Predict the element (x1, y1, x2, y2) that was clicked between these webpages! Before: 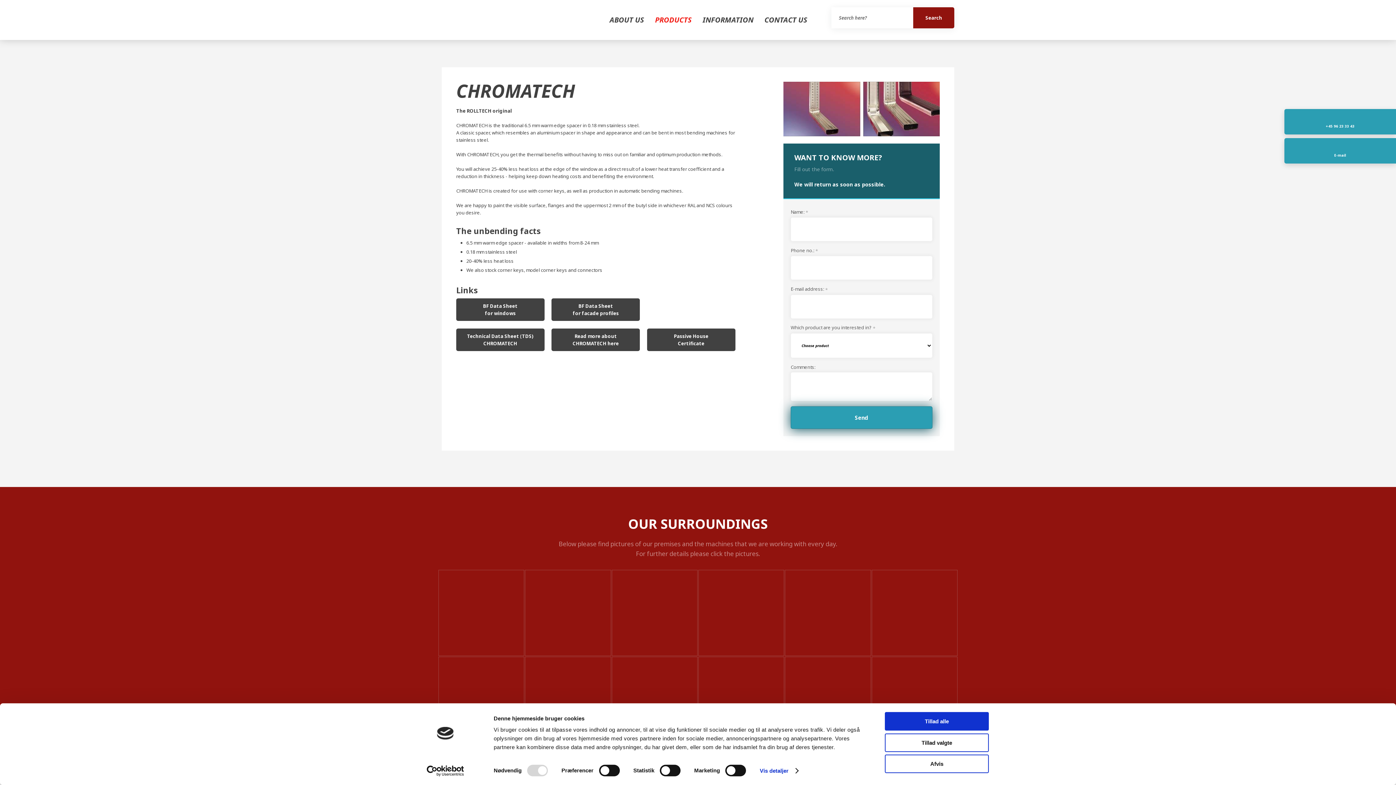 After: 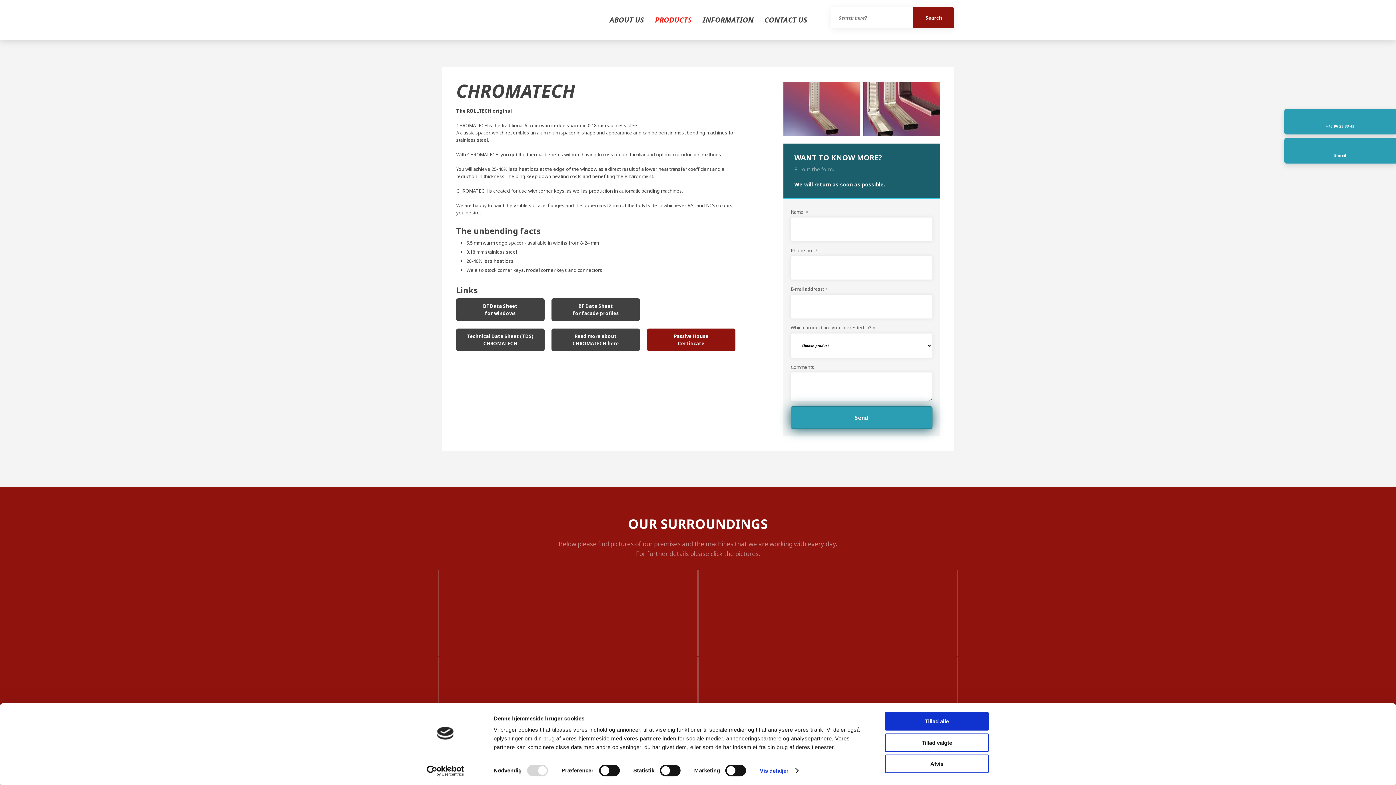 Action: label: Passive House
​Certificate bbox: (647, 328, 735, 351)